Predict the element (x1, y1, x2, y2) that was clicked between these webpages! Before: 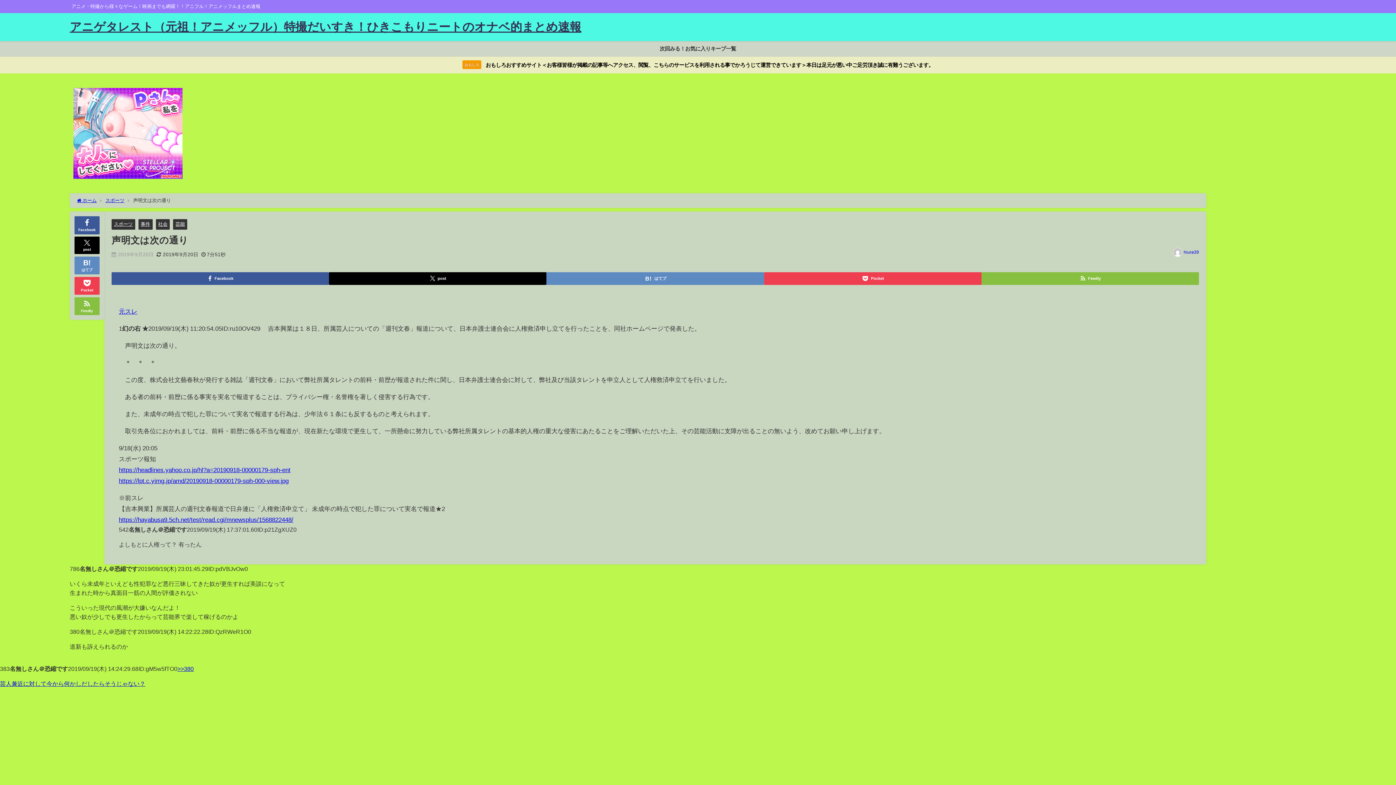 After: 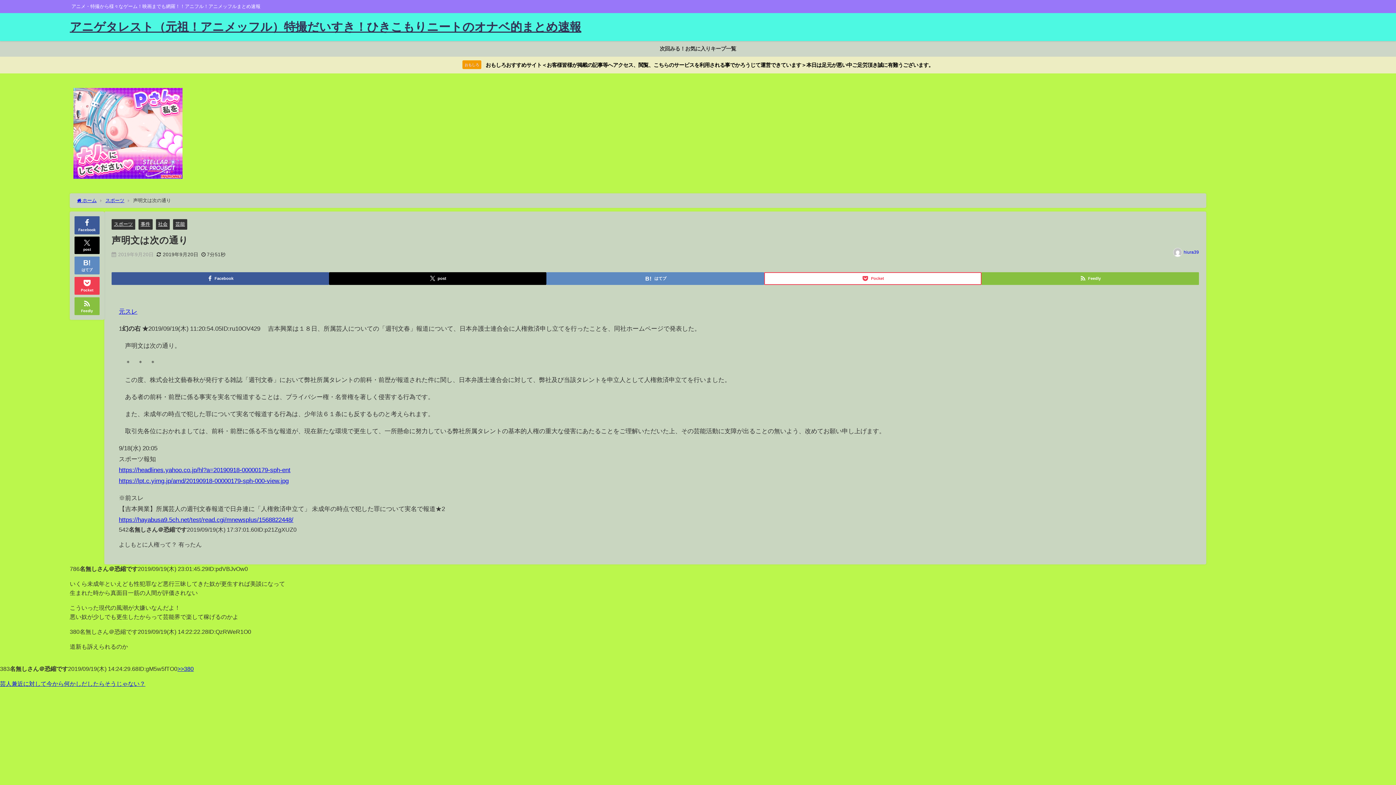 Action: label: Pocket bbox: (764, 272, 981, 284)